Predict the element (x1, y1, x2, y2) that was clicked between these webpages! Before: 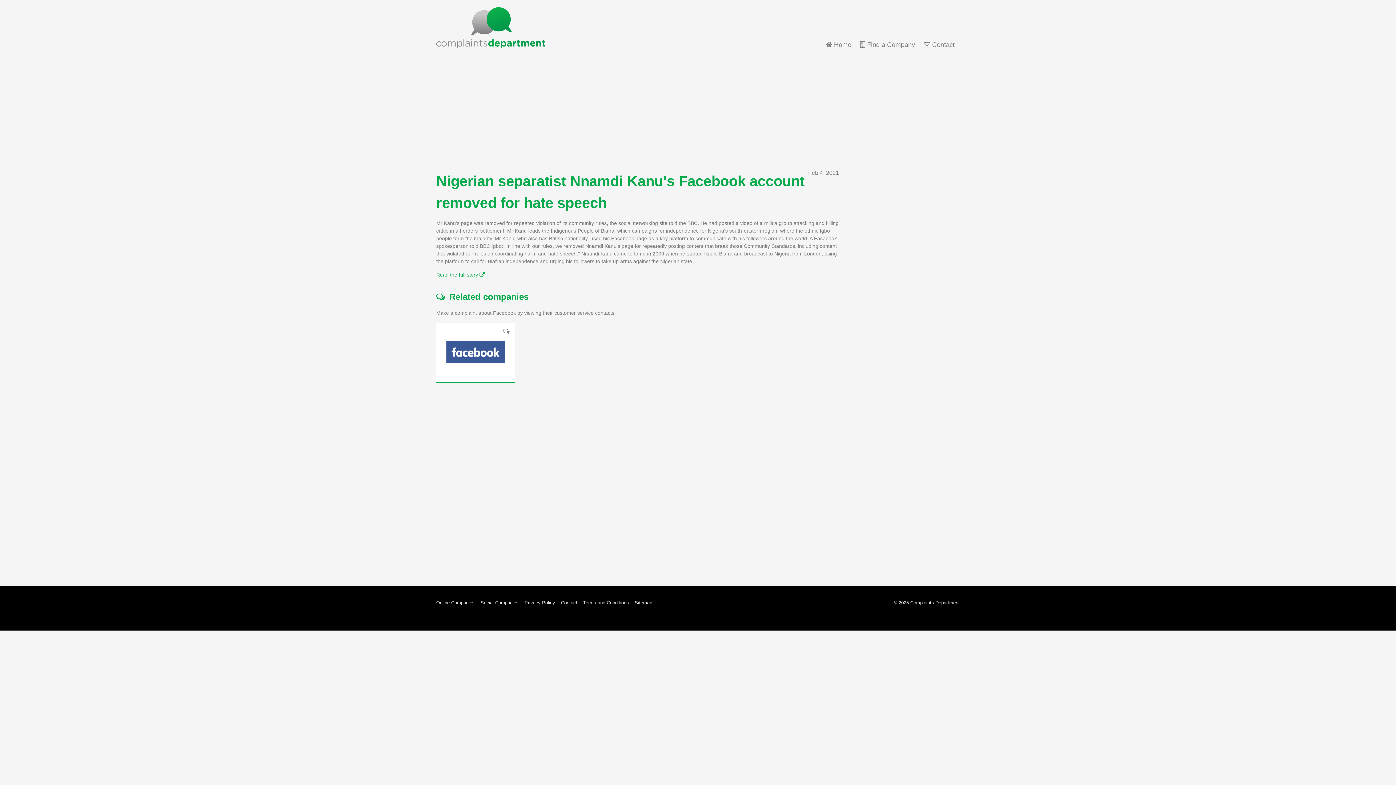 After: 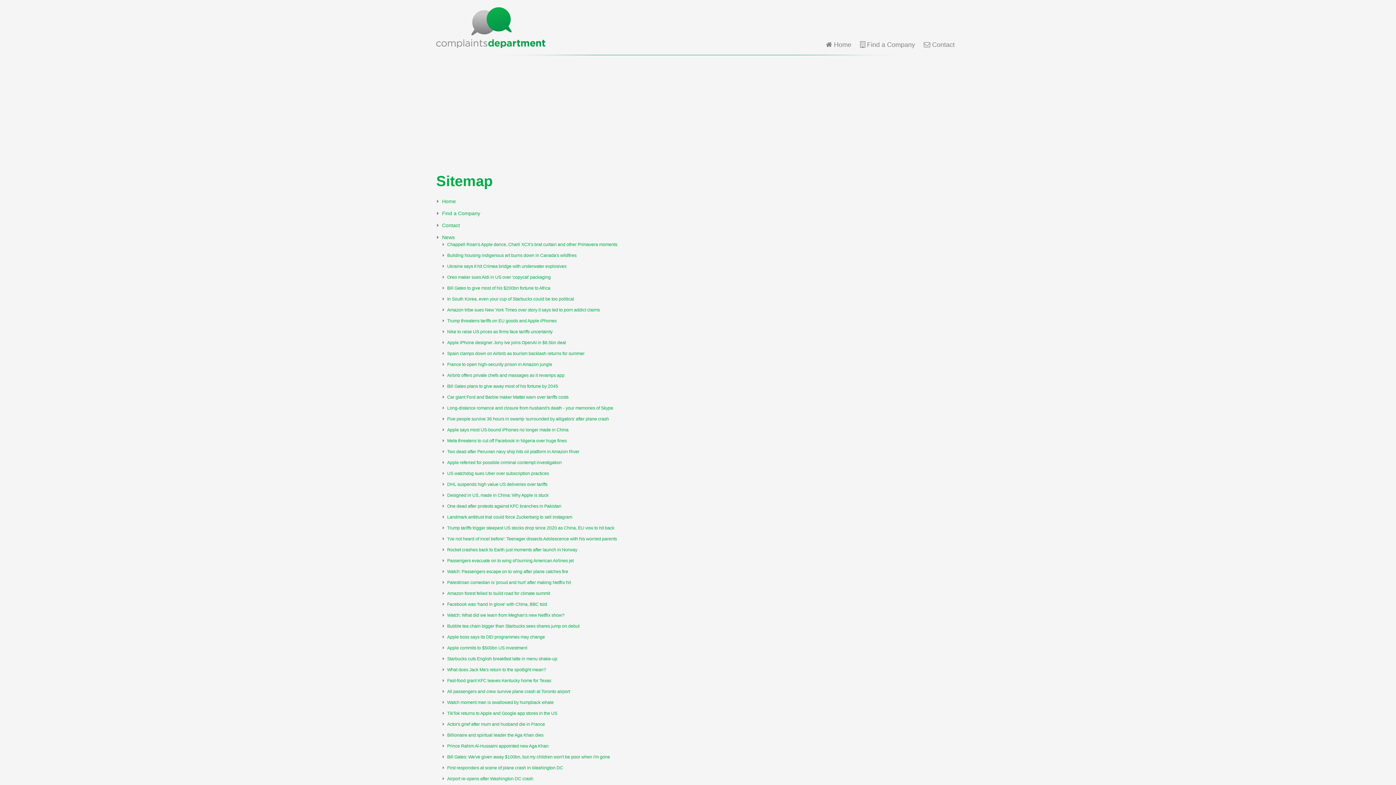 Action: bbox: (634, 597, 652, 609) label: Sitemap